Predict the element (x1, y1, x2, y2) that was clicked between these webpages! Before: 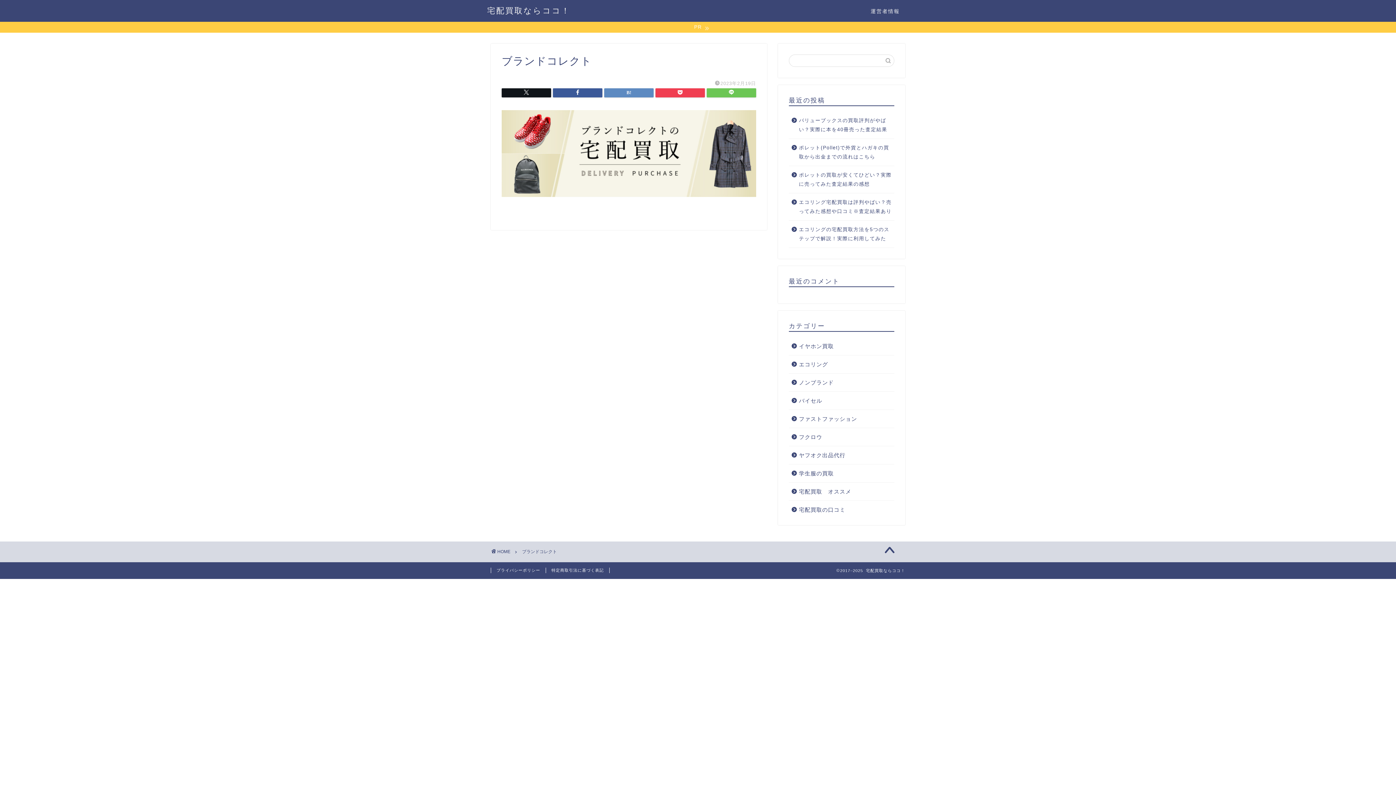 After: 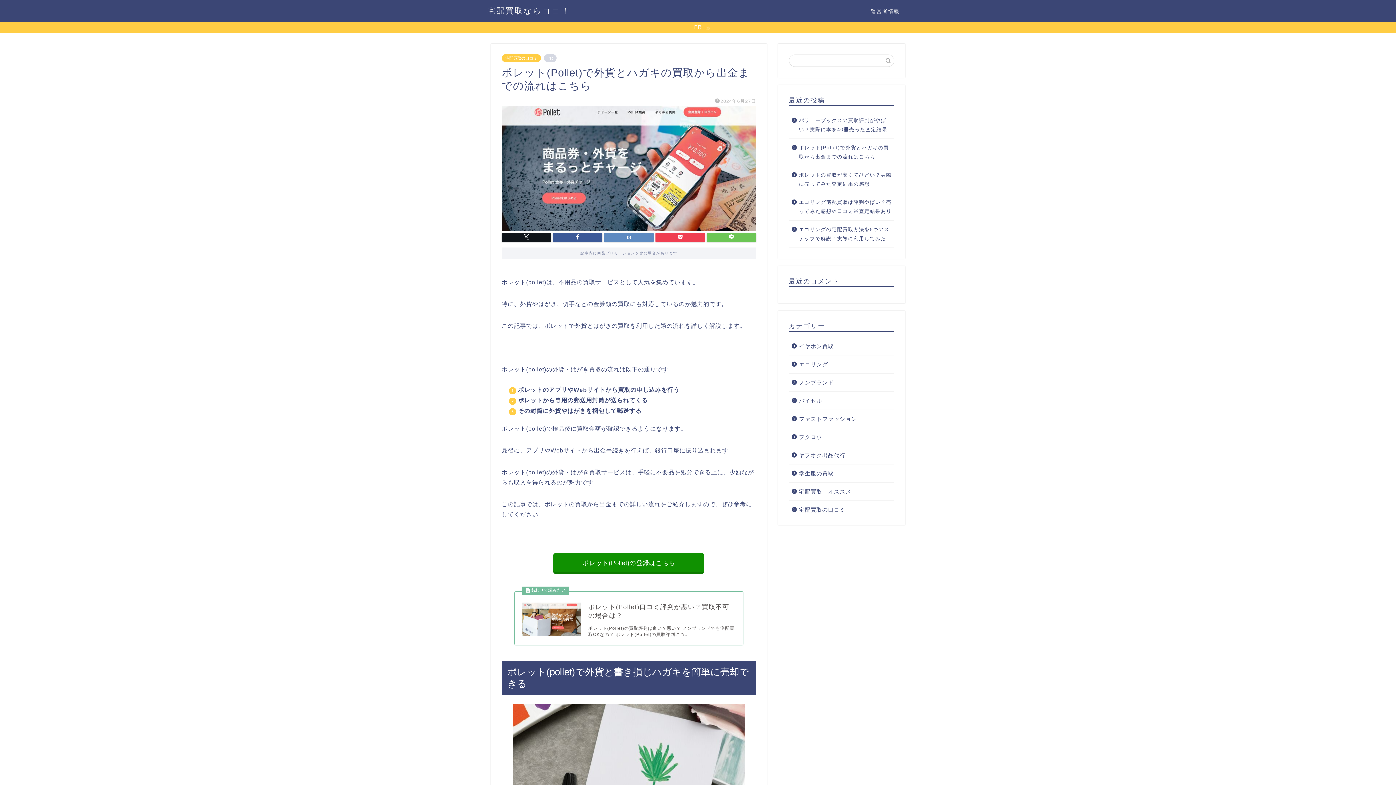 Action: bbox: (789, 138, 893, 165) label: ポレット(Pollet)で外貨とハガキの買取から出金までの流れはこちら